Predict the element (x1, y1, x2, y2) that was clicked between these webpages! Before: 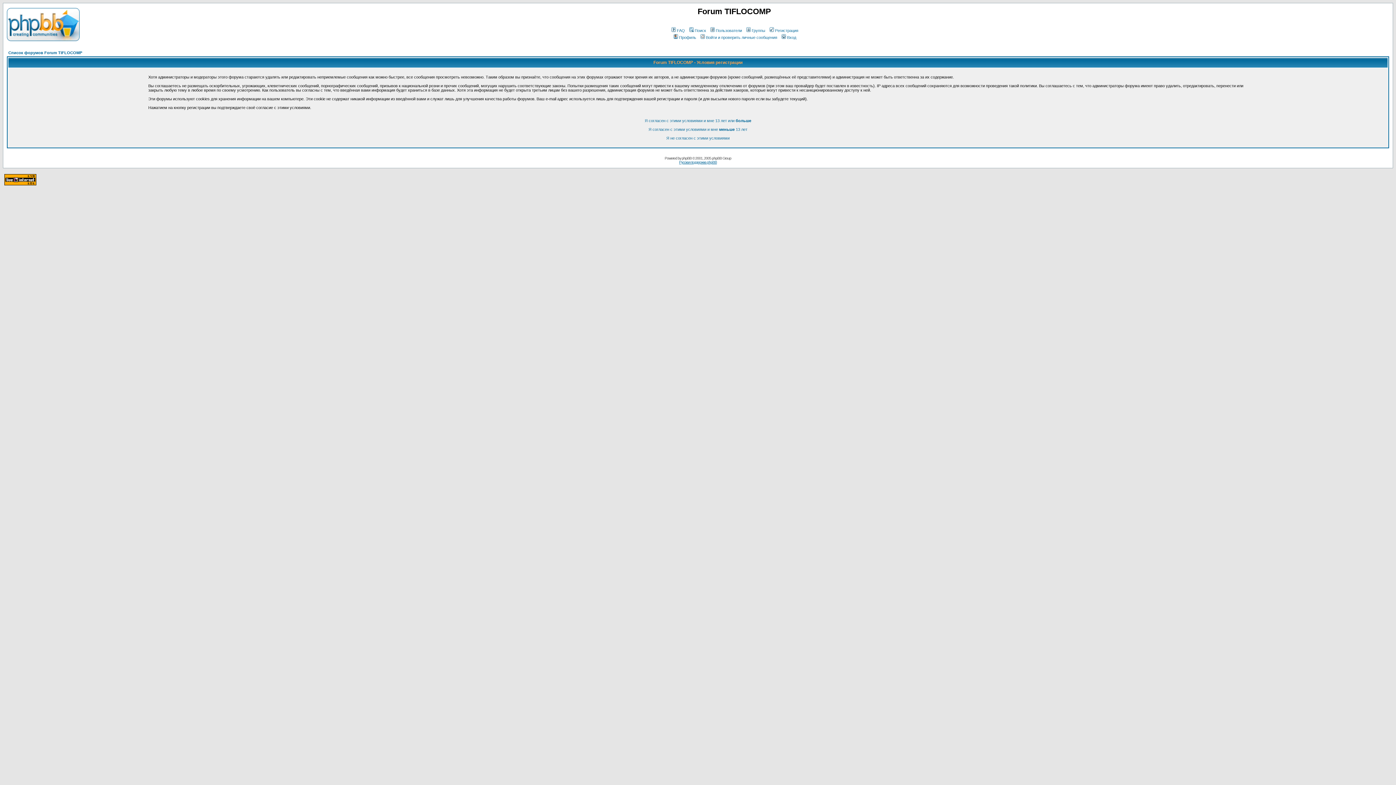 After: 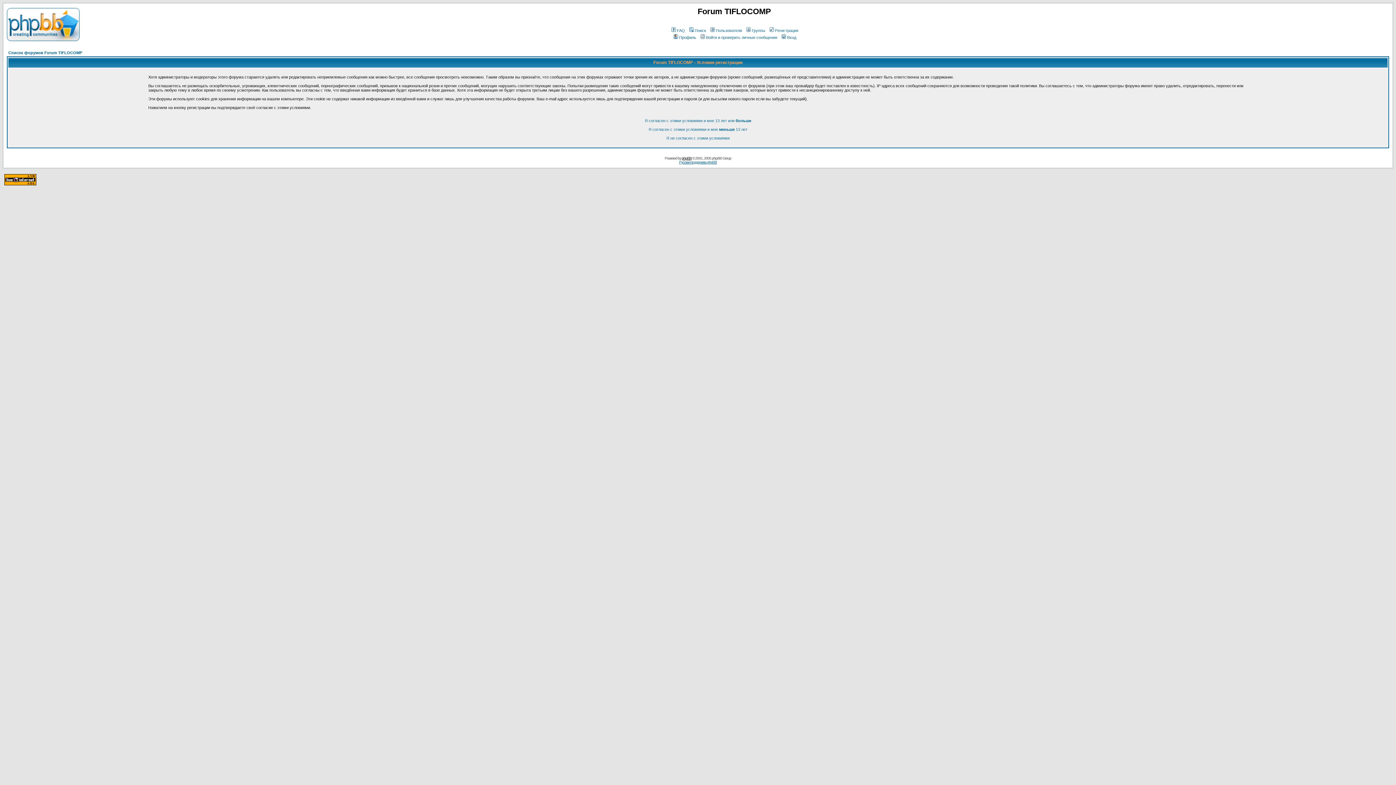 Action: label: phpBB bbox: (682, 156, 691, 160)